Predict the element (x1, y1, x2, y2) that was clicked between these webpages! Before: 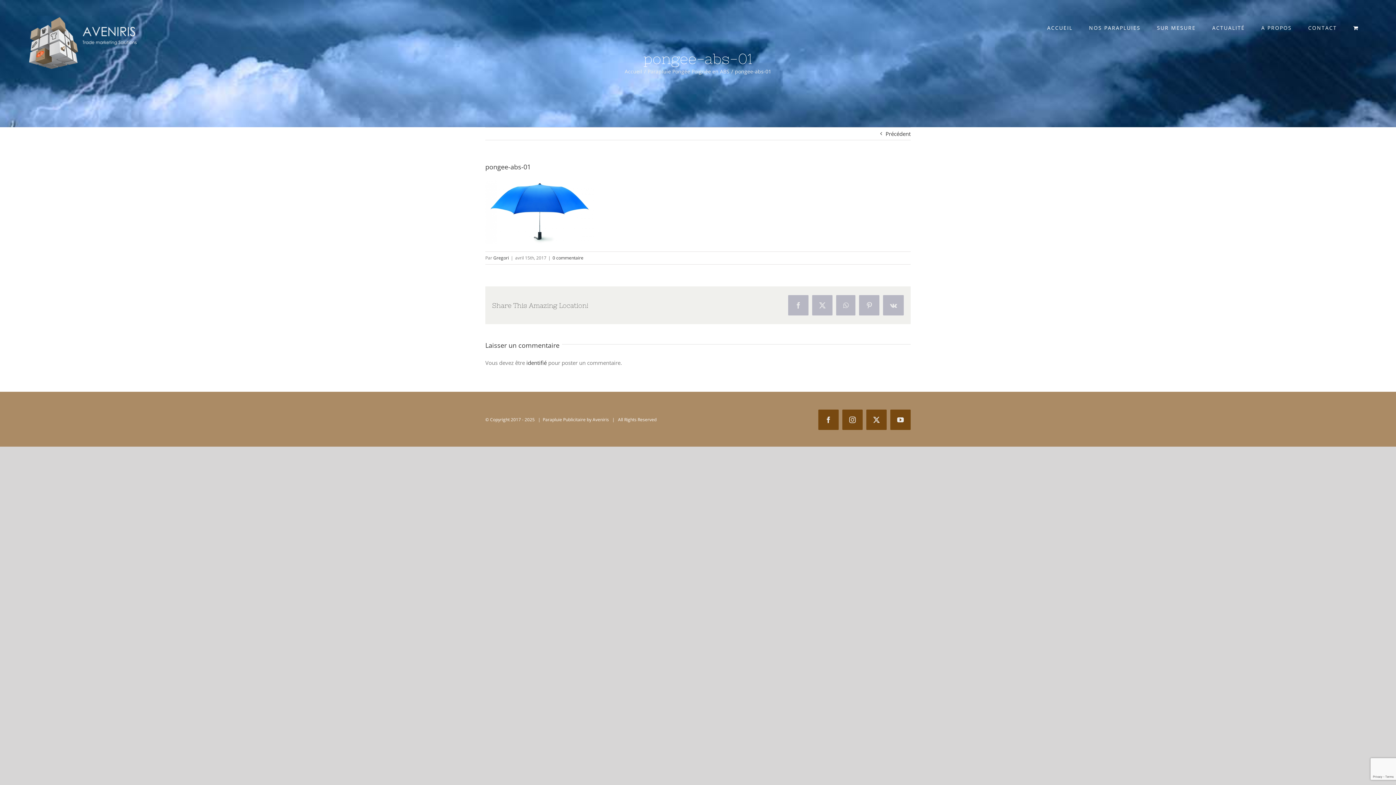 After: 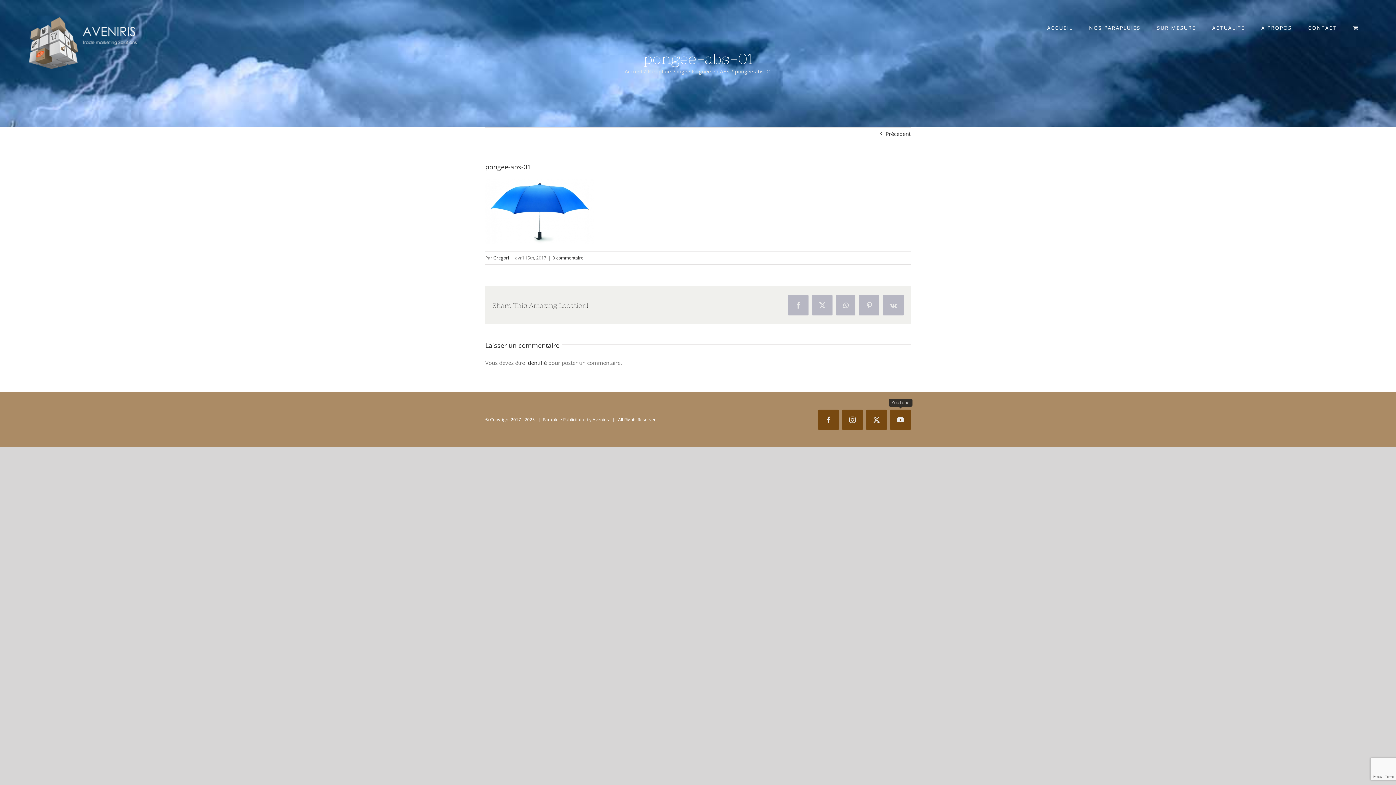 Action: label: YouTube bbox: (890, 409, 910, 430)